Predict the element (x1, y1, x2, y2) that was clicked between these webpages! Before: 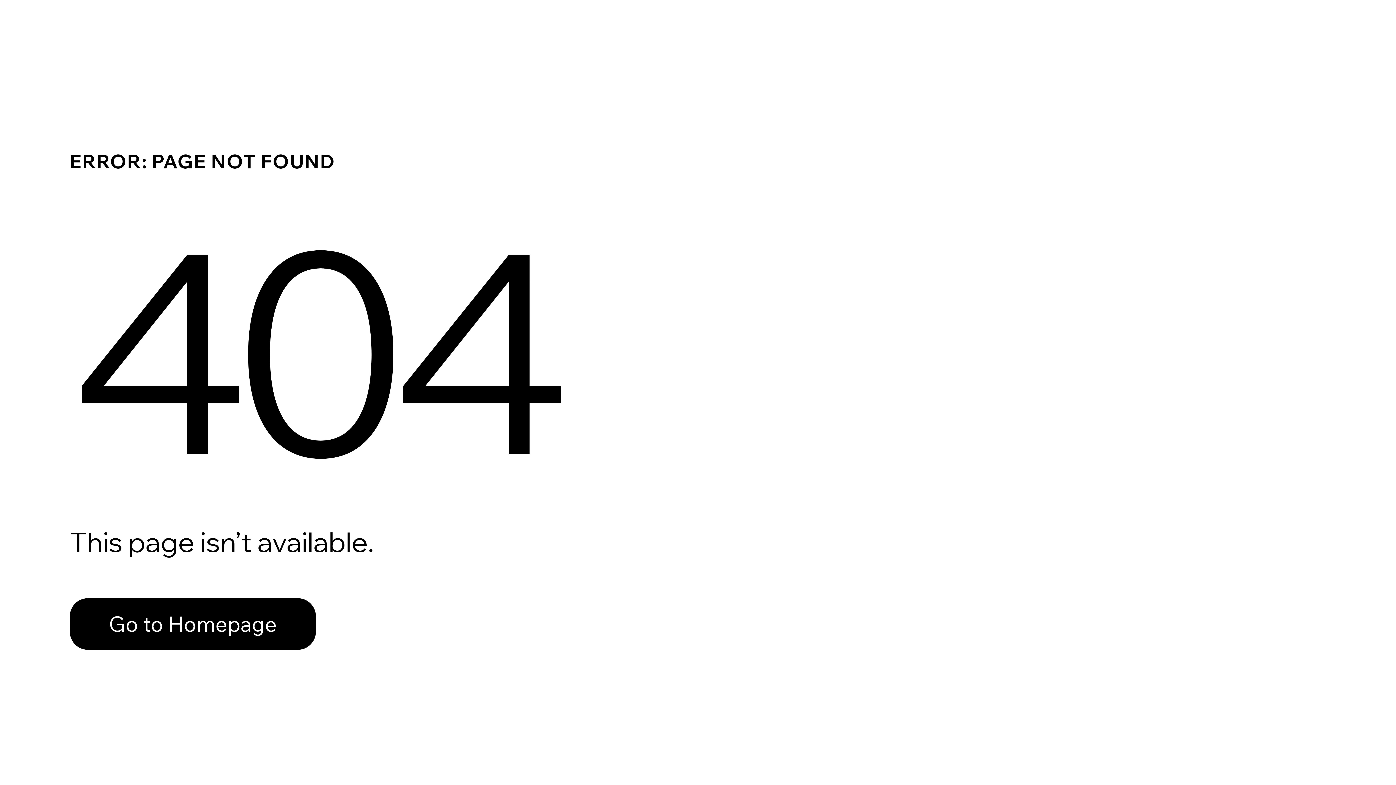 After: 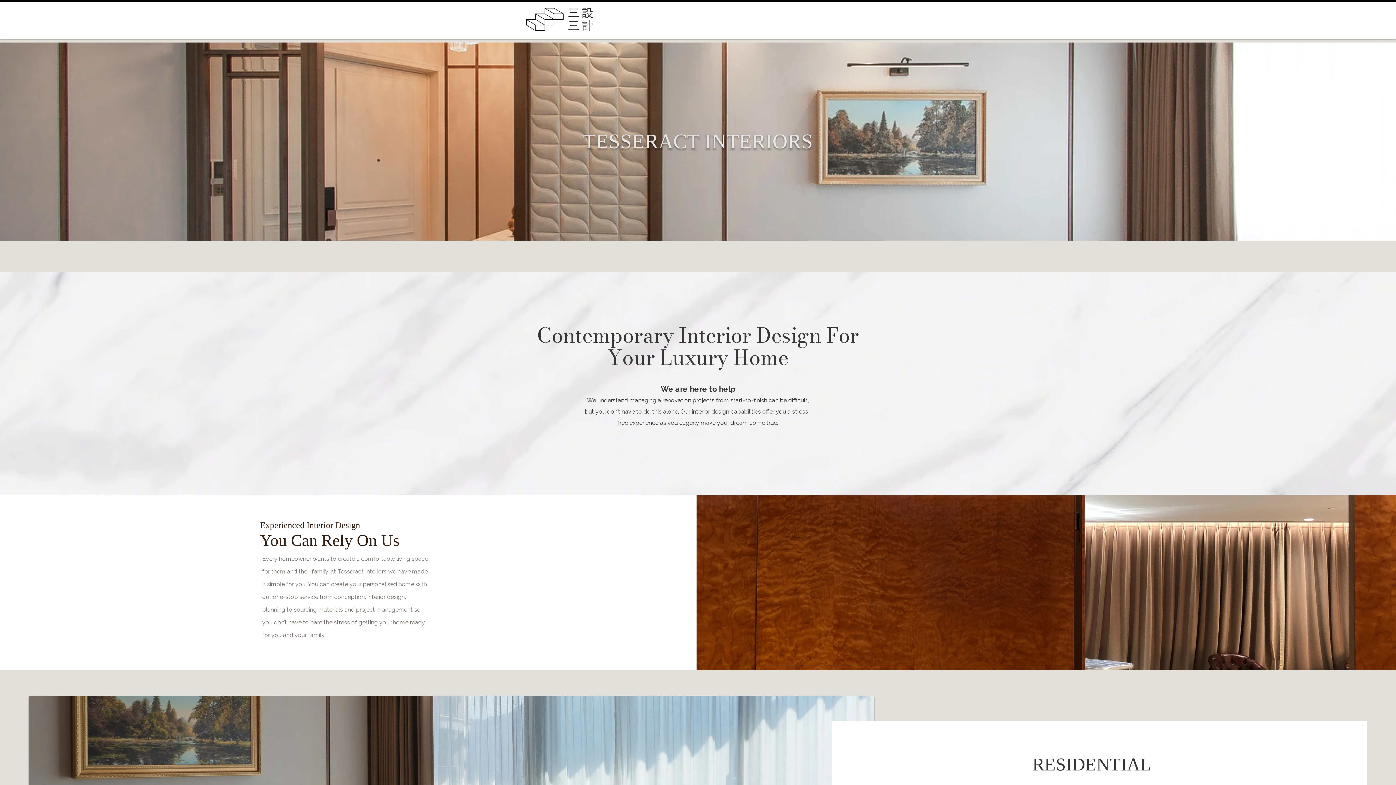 Action: label: Go to Homepage bbox: (69, 582, 768, 659)